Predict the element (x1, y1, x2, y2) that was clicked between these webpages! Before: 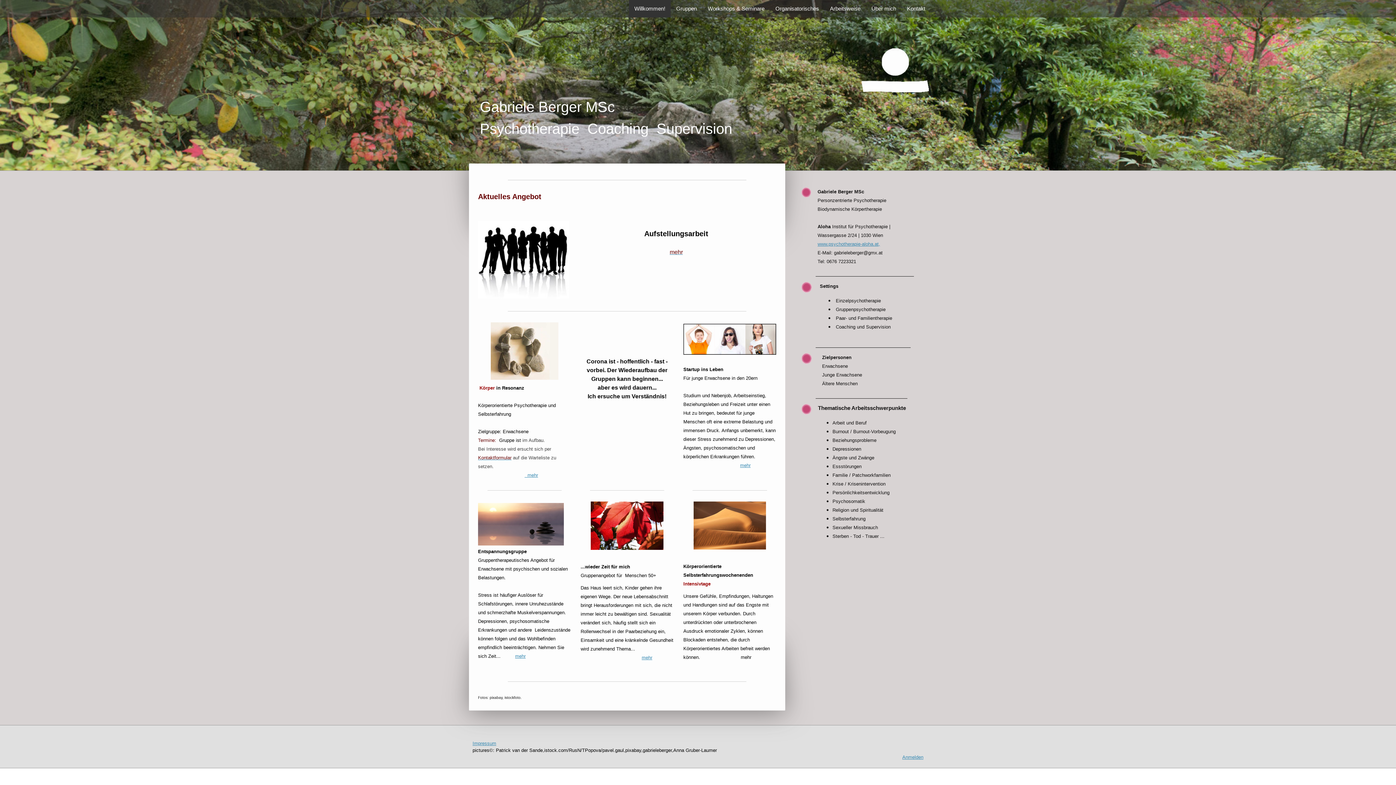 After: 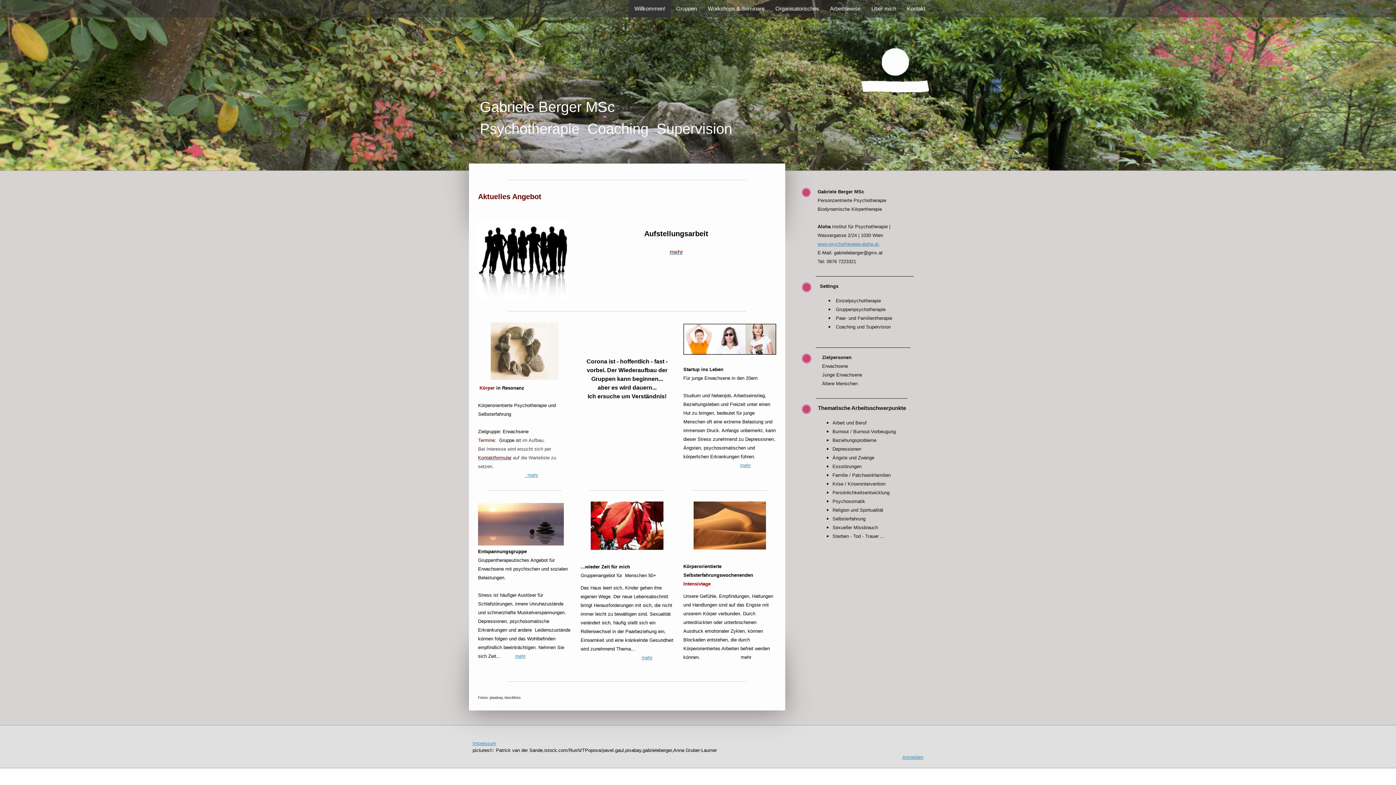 Action: label: Willkommen! bbox: (629, 0, 670, 17)